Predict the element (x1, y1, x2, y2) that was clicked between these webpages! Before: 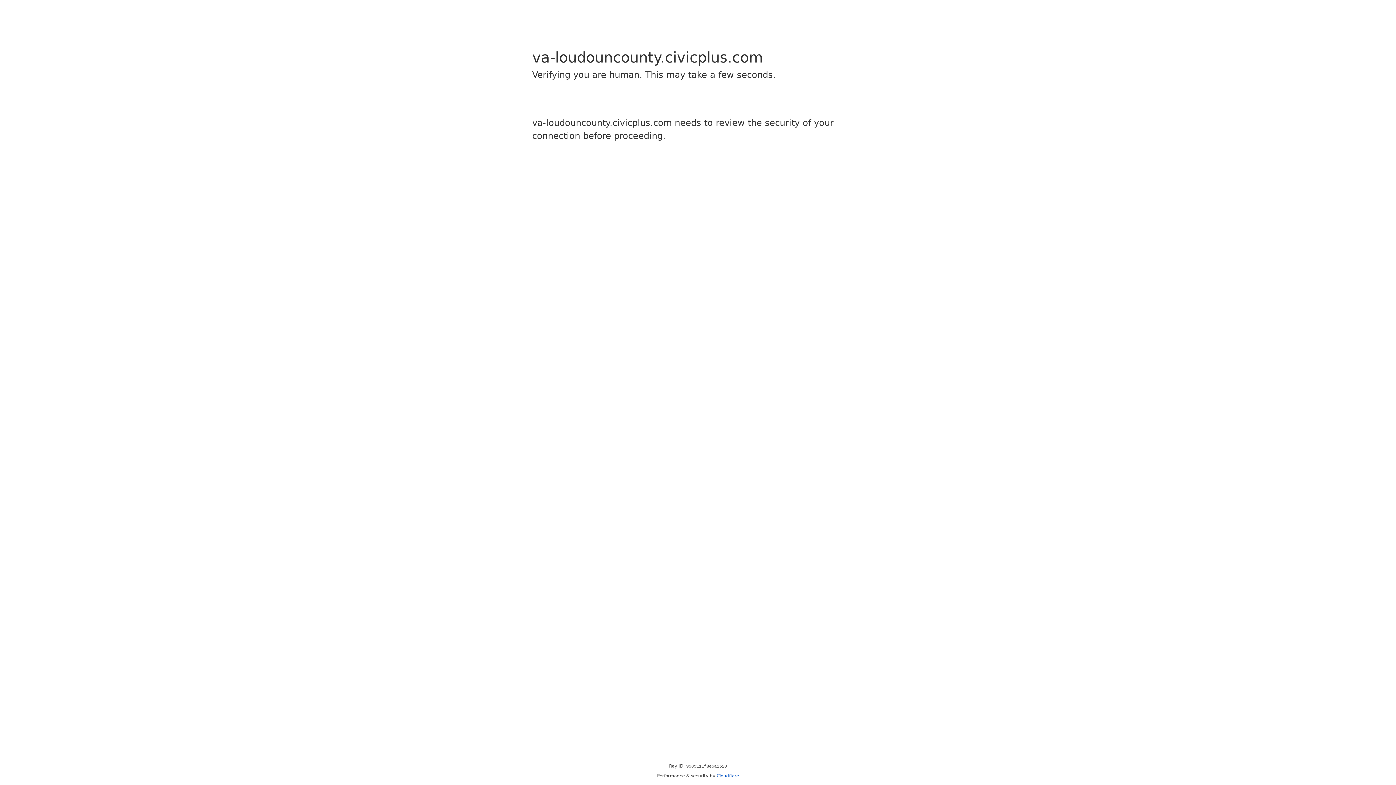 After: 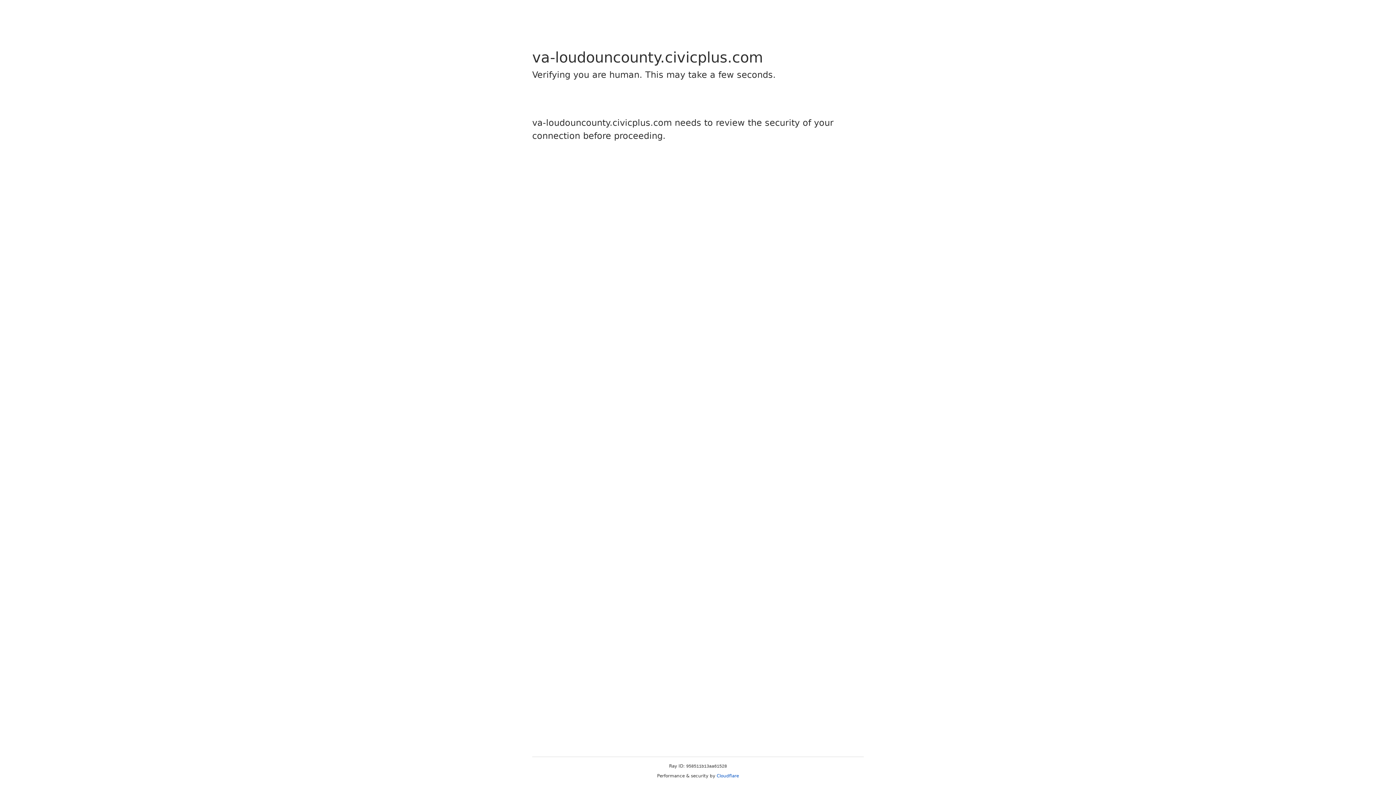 Action: label: Cloudflare bbox: (716, 773, 739, 778)